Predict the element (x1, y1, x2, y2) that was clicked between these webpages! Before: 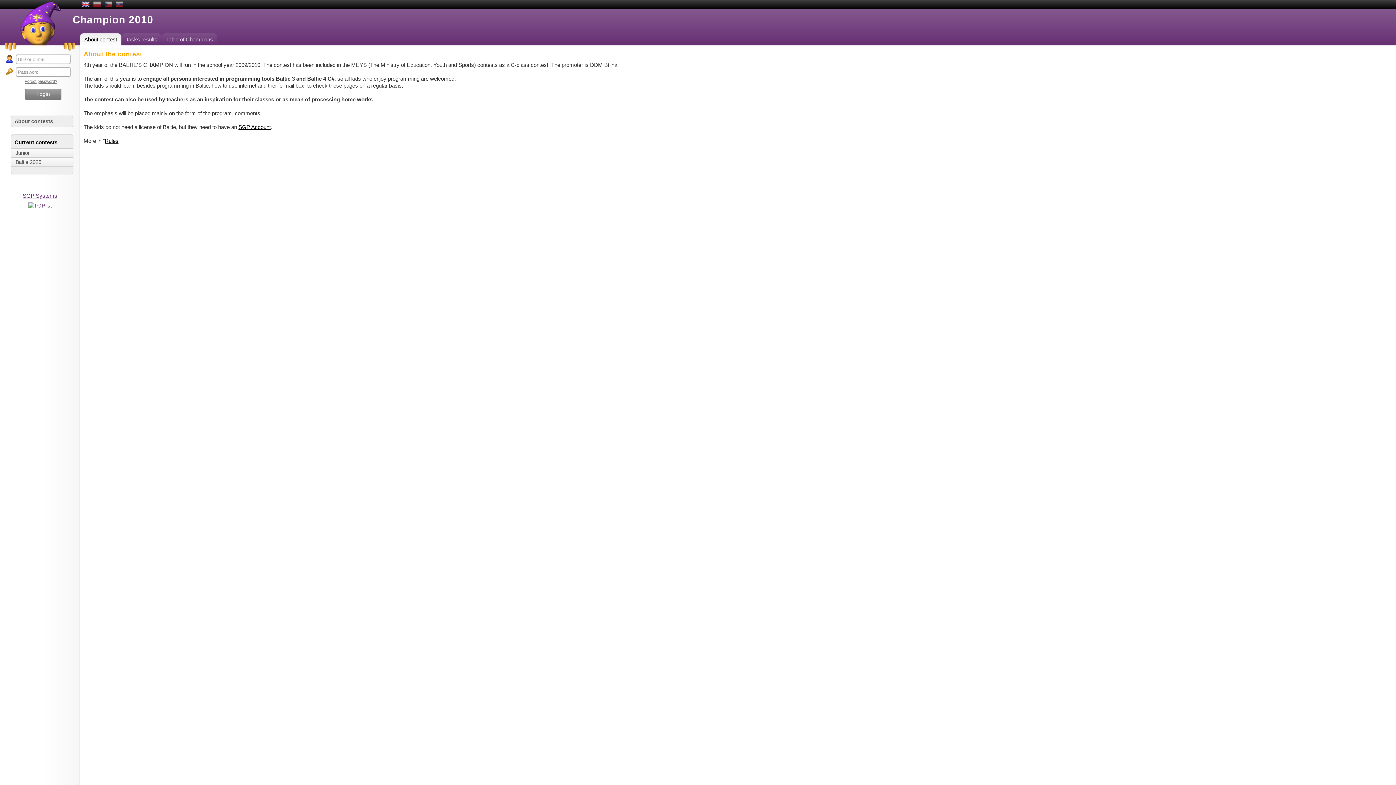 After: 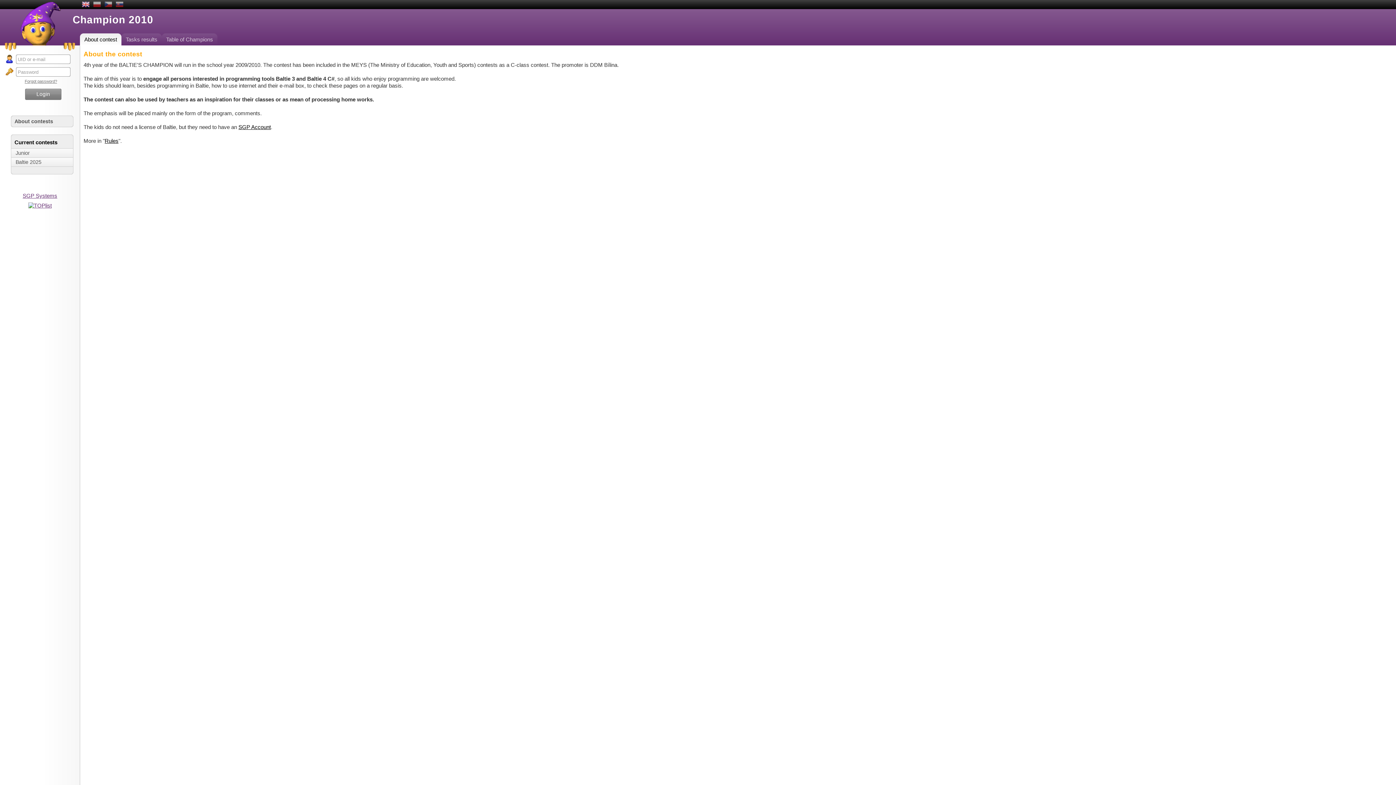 Action: bbox: (80, 33, 121, 45) label: About contest